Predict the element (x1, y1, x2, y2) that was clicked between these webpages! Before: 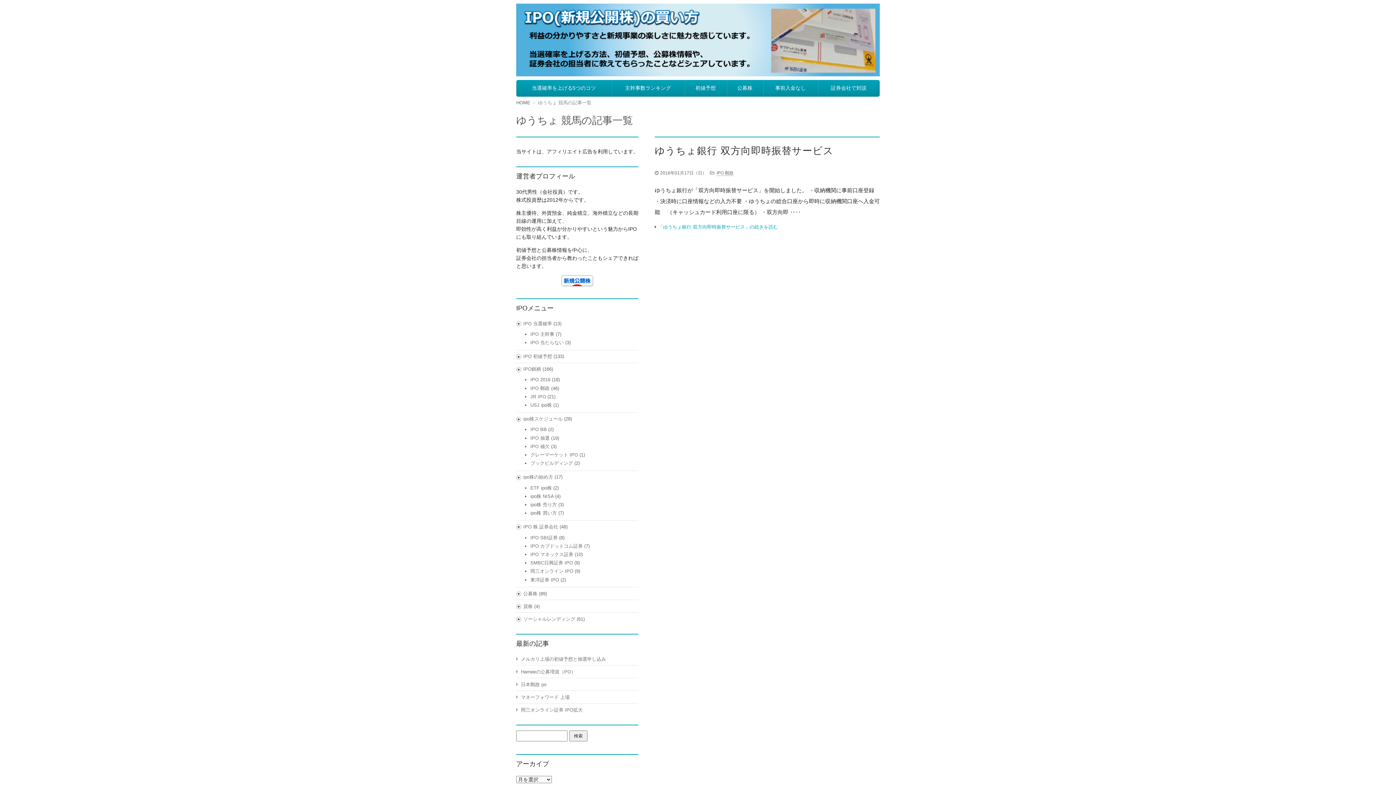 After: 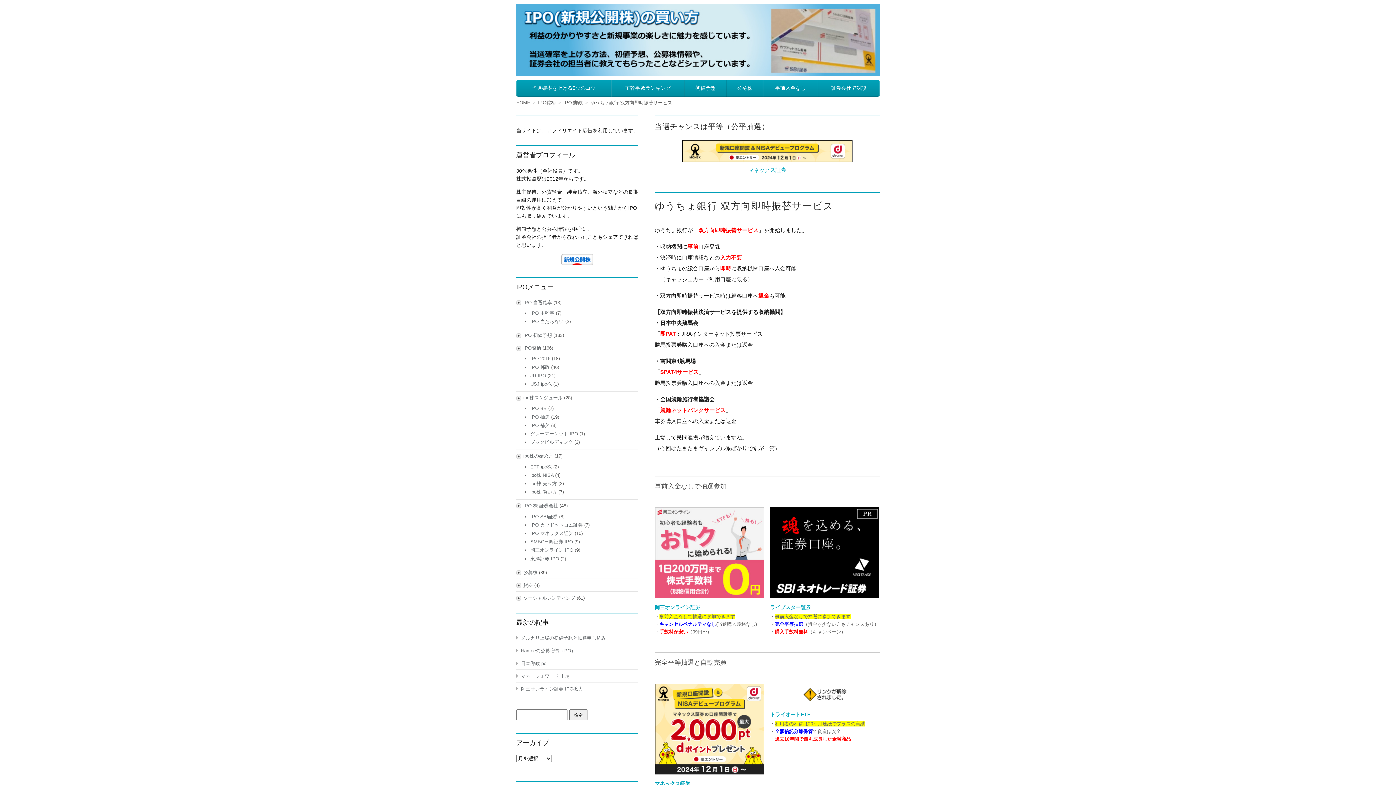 Action: label: 「ゆうちょ銀行 双方向即時振替サービス」の続きを読む bbox: (658, 224, 778, 230)